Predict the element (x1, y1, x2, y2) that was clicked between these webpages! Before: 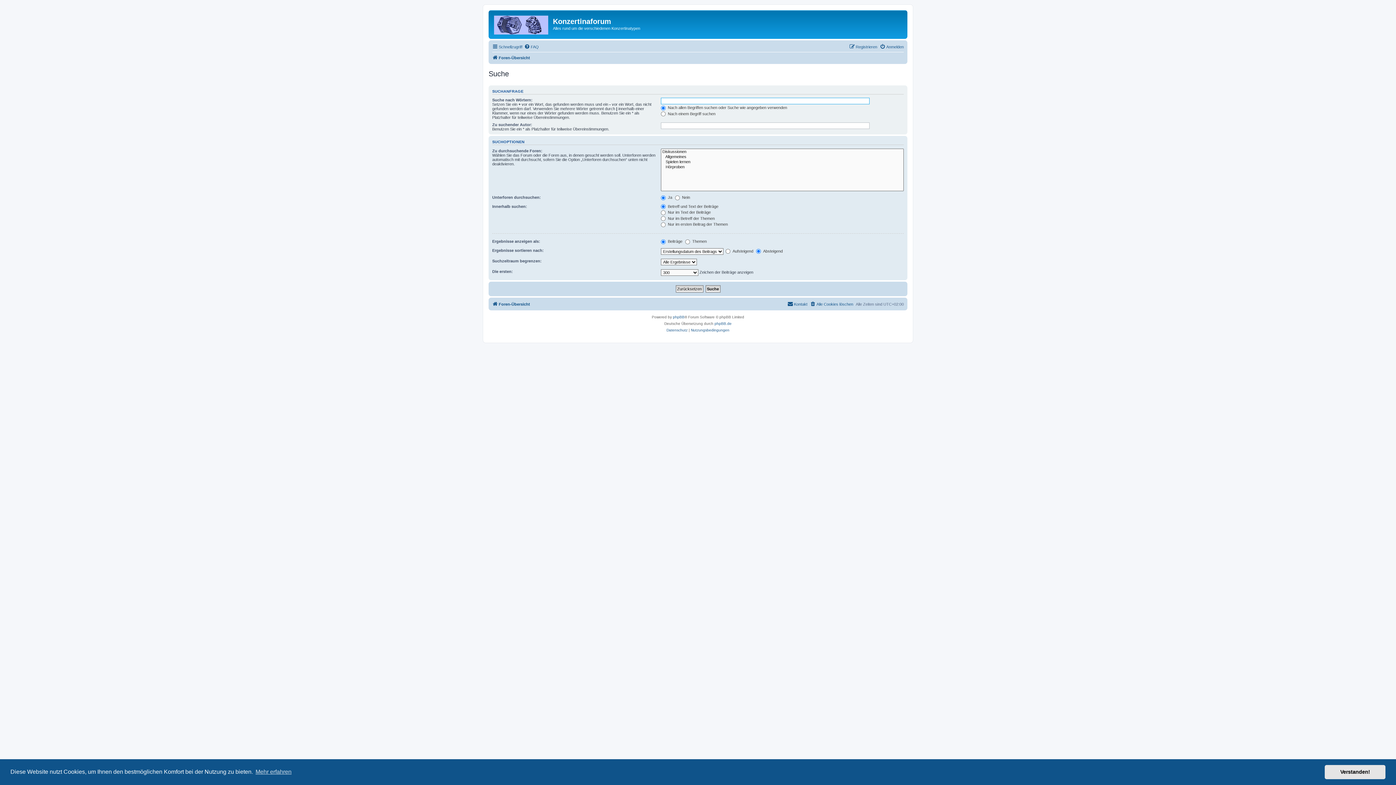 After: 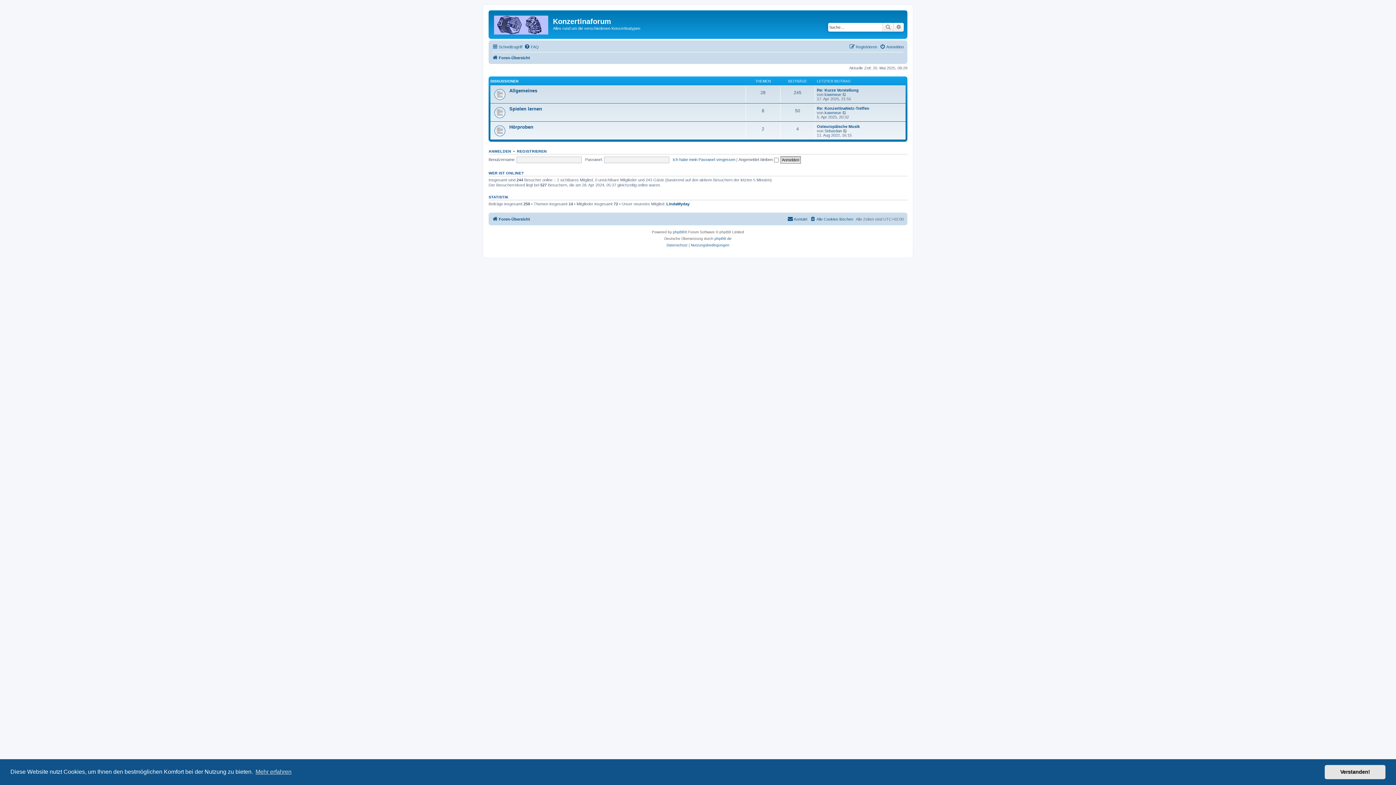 Action: bbox: (492, 299, 530, 308) label: Foren-Übersicht